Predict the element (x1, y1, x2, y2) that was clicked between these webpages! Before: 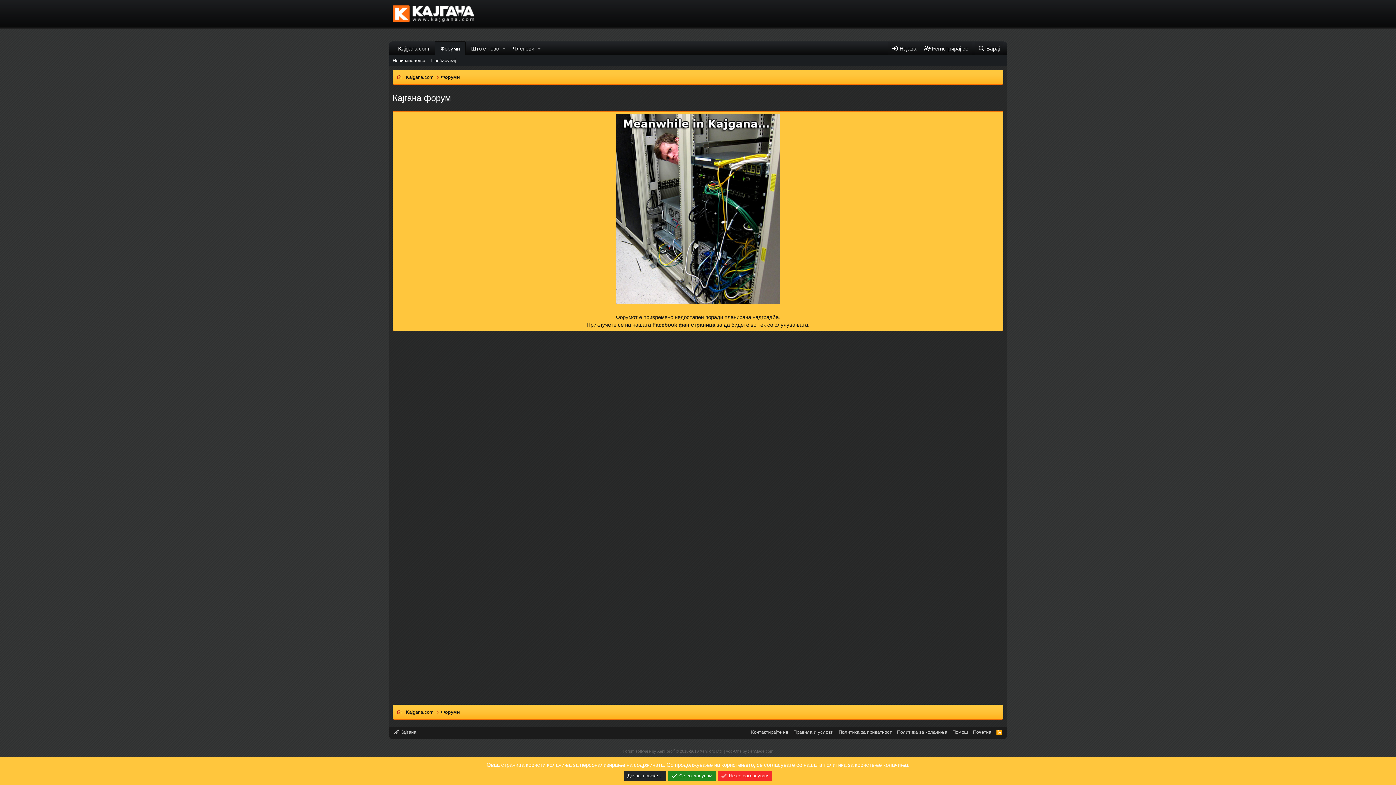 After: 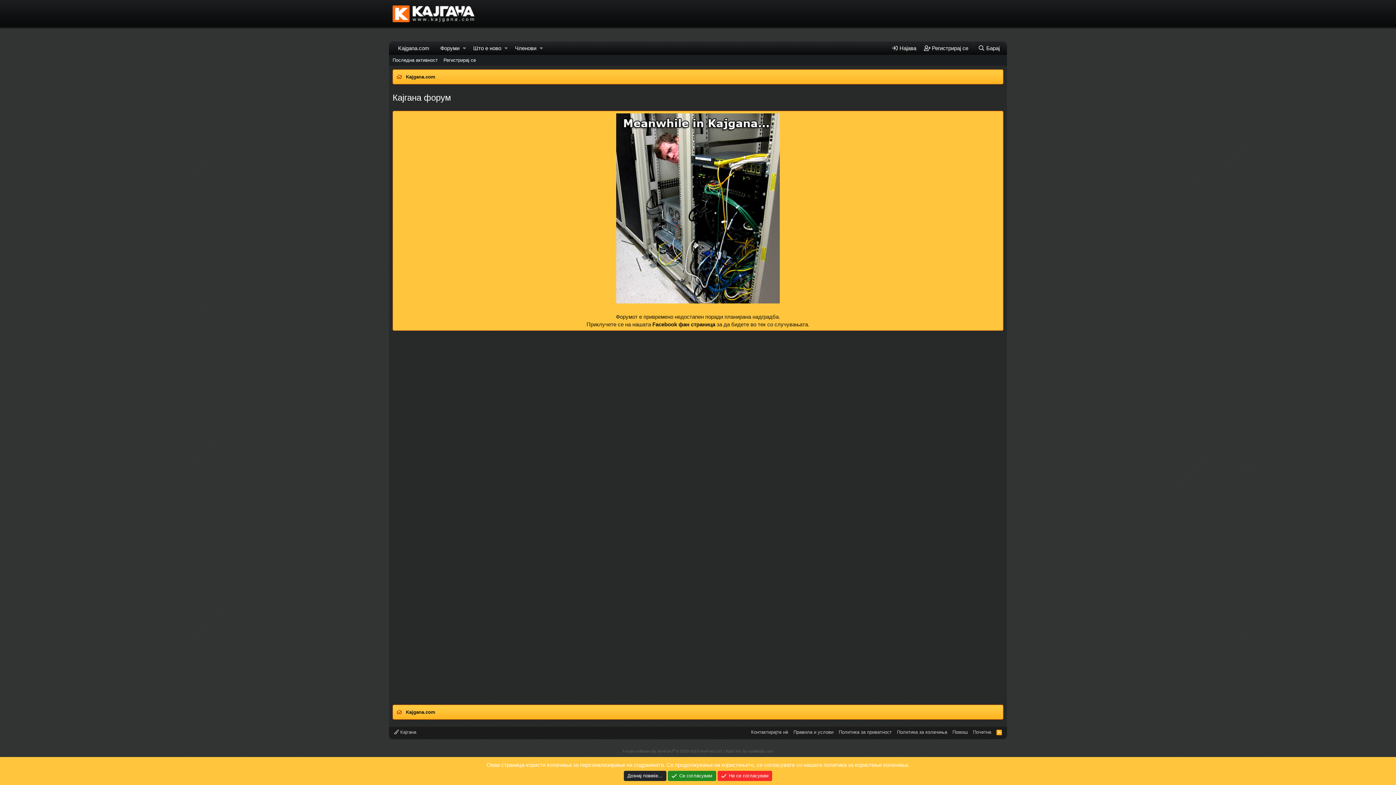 Action: bbox: (428, 55, 458, 66) label: Пребарувај